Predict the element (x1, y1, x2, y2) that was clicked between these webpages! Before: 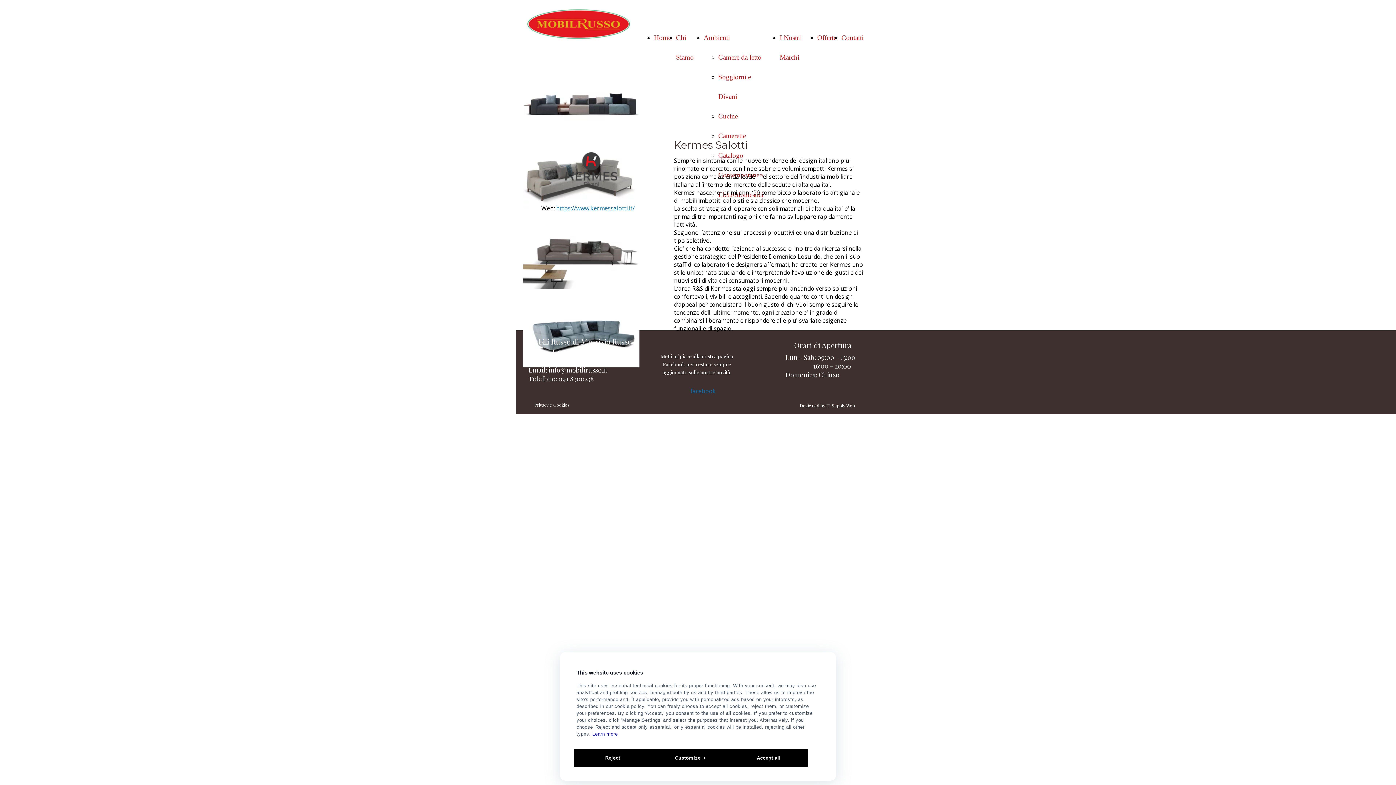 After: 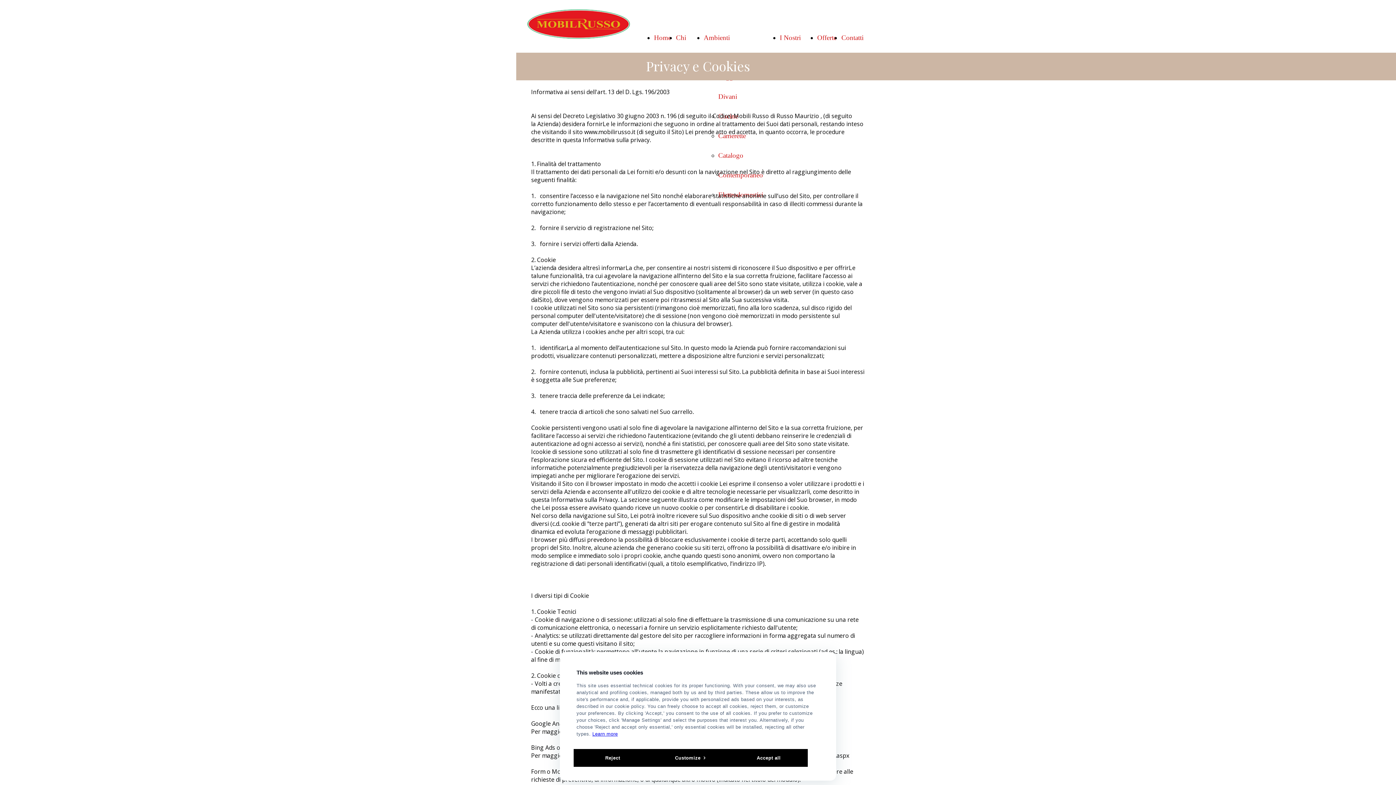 Action: bbox: (592, 731, 618, 737) label: Learn more